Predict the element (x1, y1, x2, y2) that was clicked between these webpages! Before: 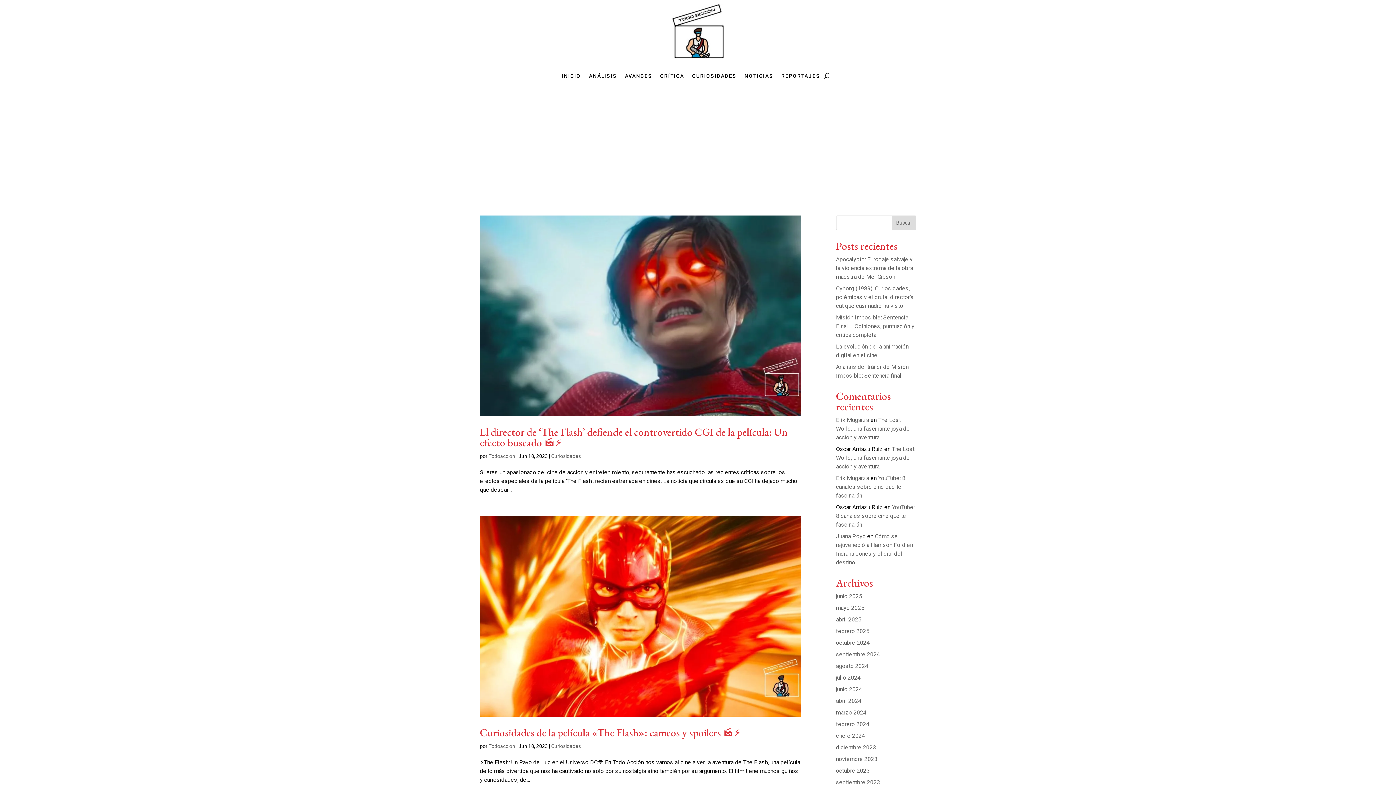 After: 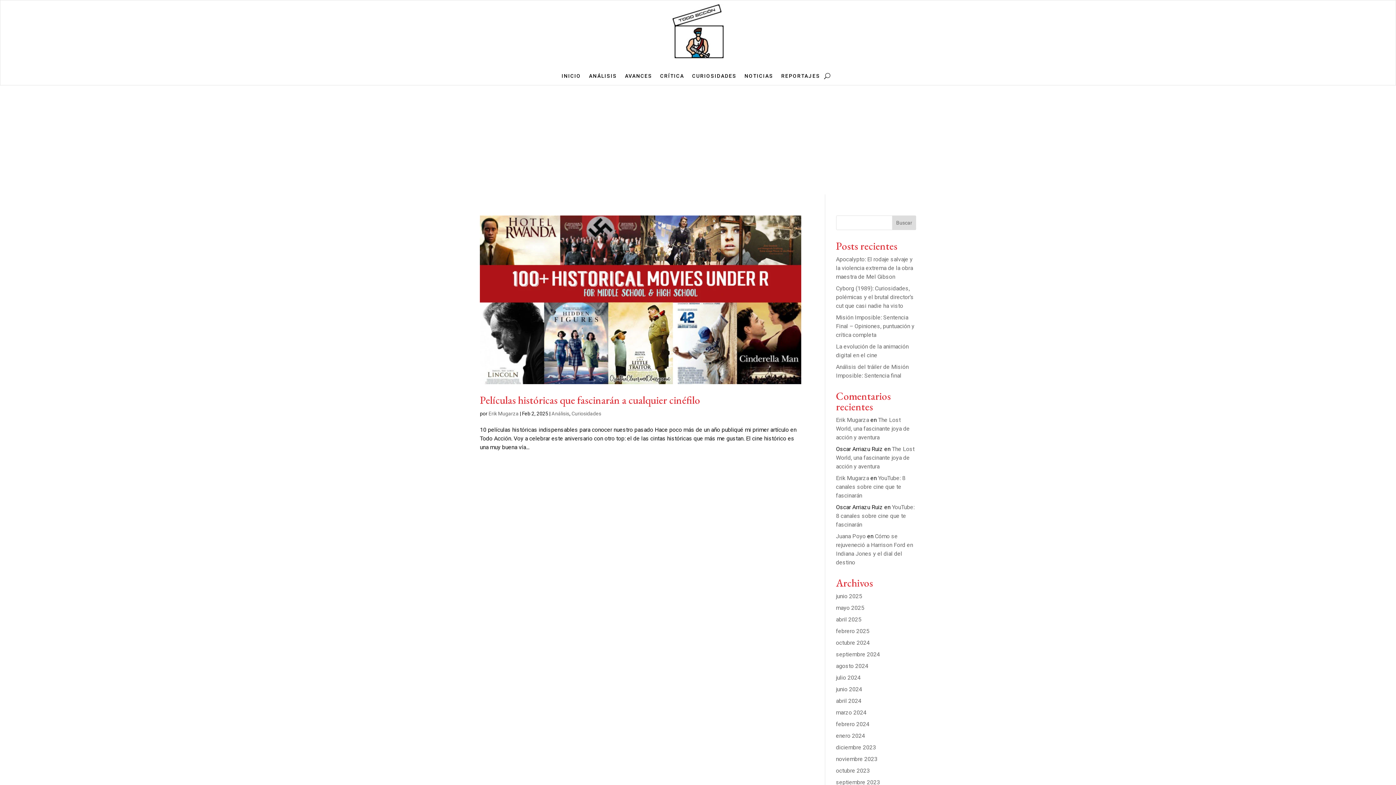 Action: label: febrero 2025 bbox: (836, 628, 869, 634)